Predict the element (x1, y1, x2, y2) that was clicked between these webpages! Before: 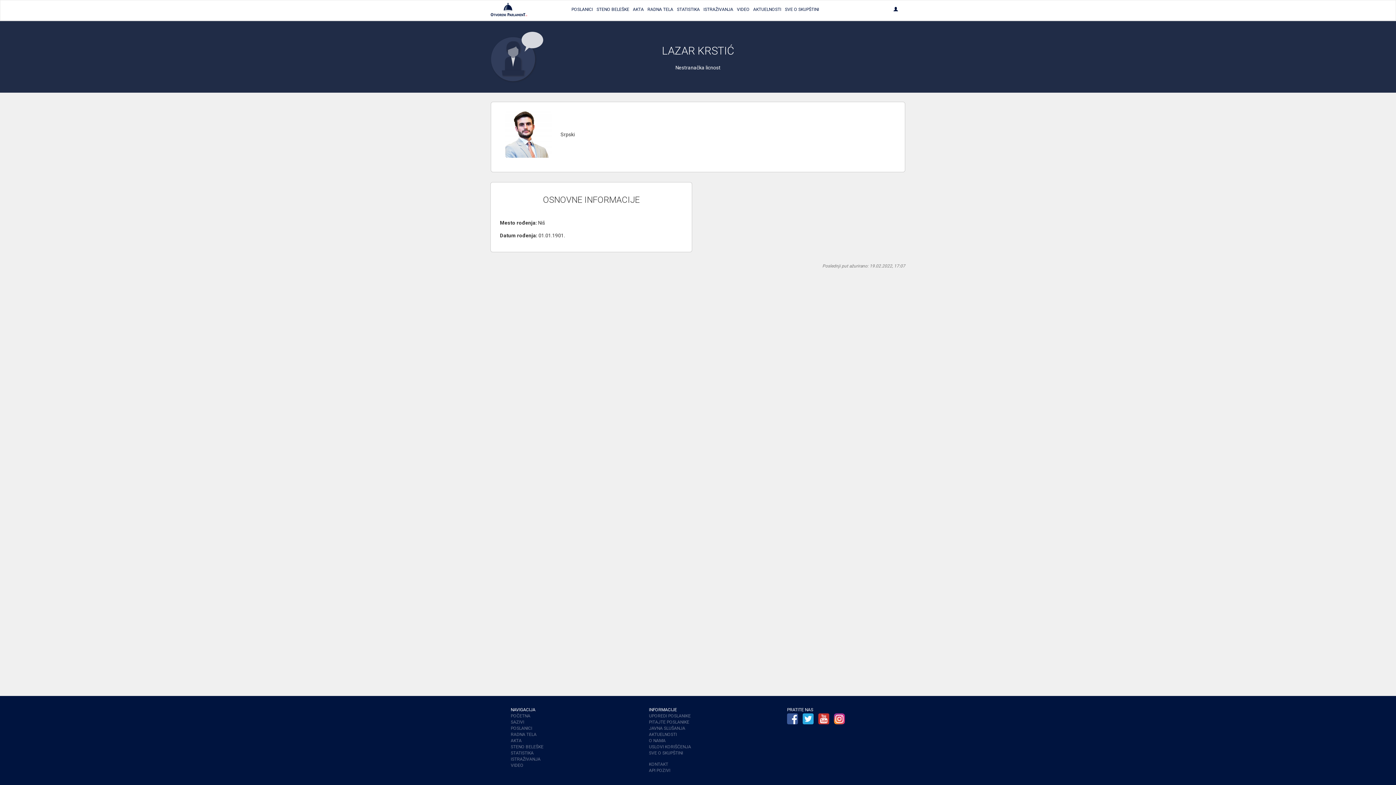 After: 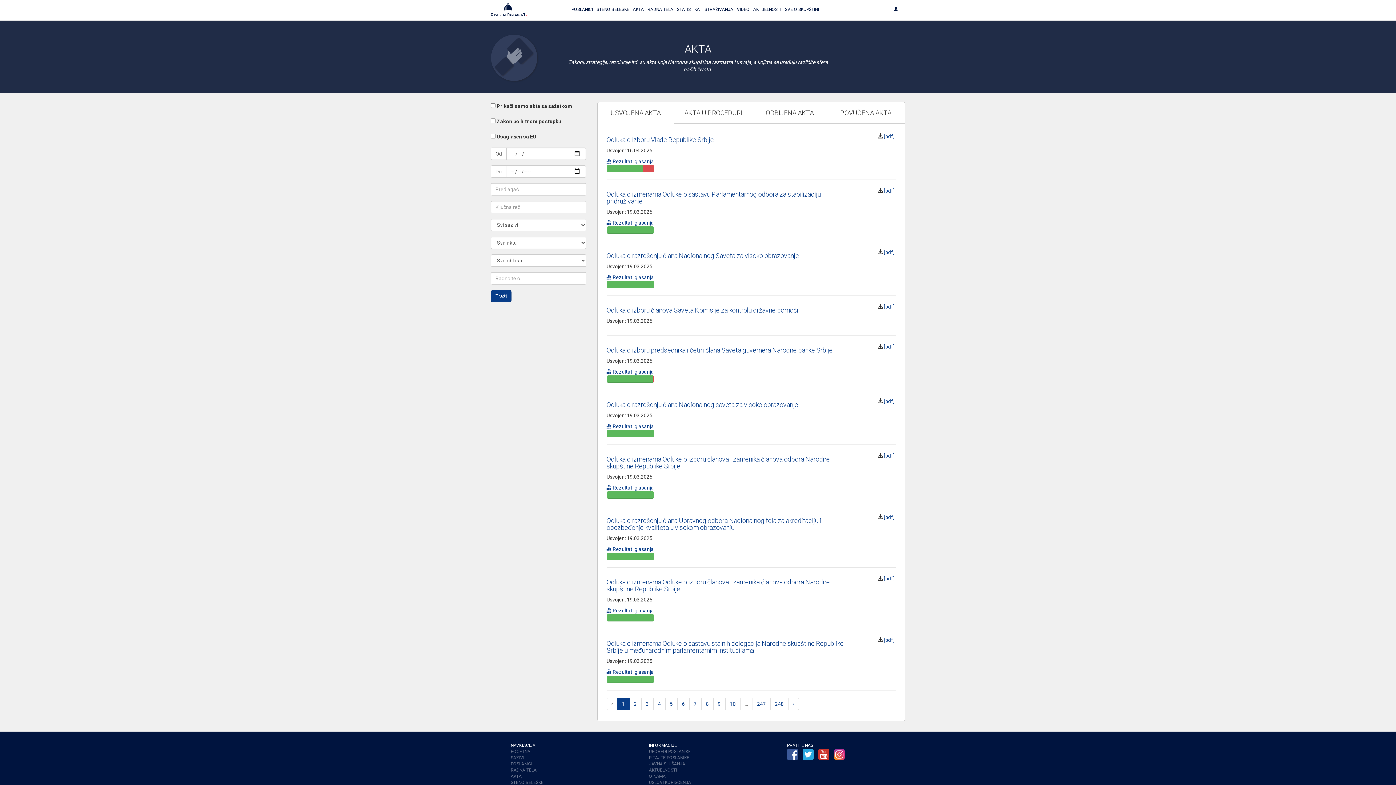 Action: label: AKTA bbox: (631, 0, 645, 18)